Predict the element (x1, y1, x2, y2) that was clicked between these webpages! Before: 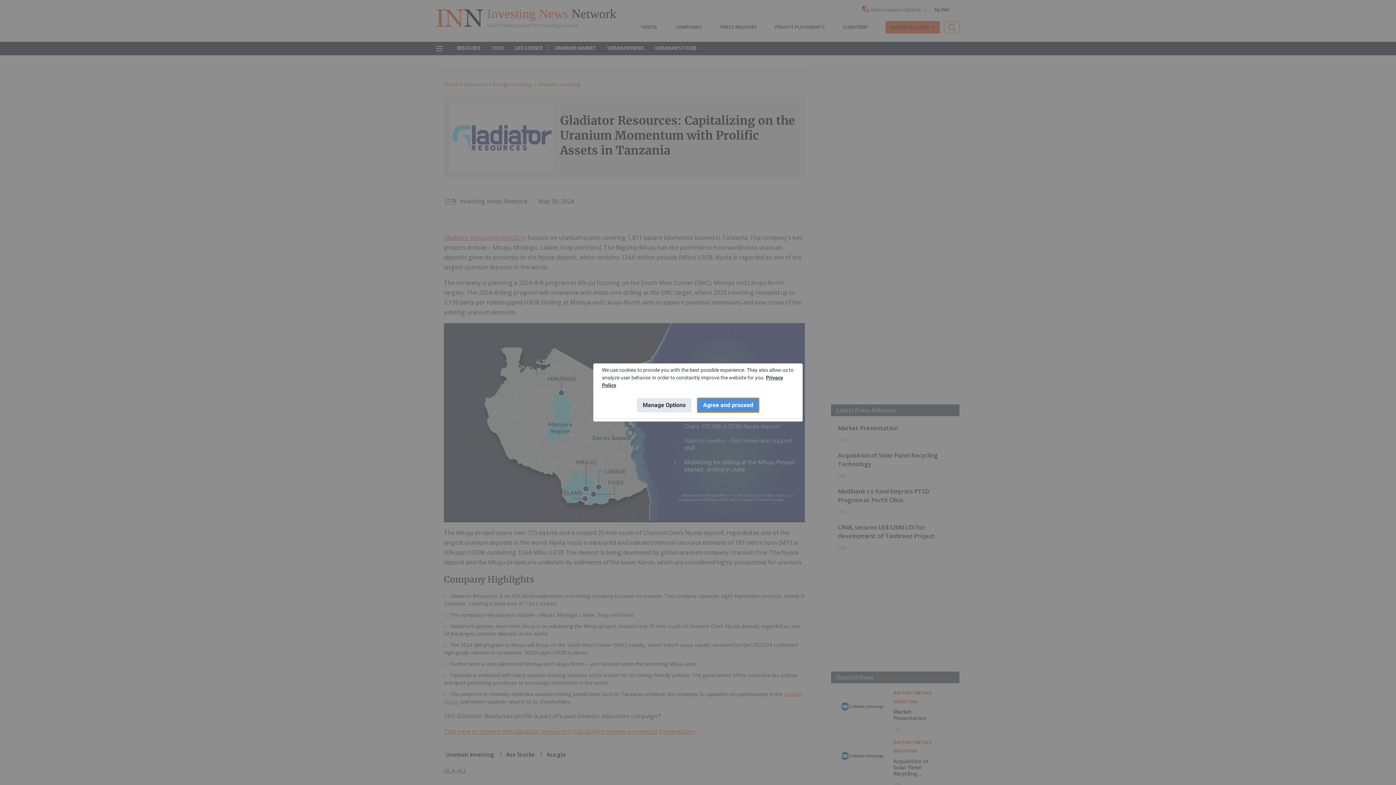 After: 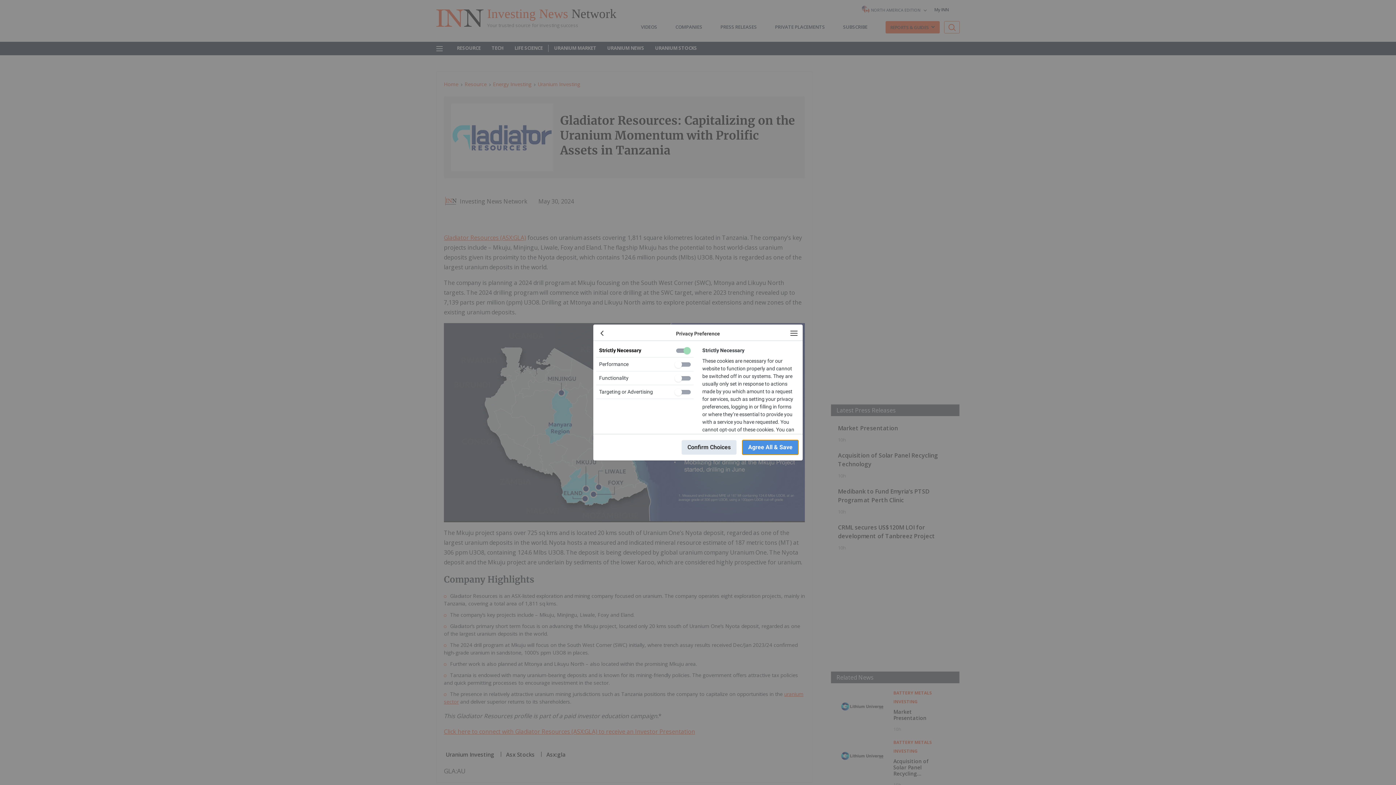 Action: bbox: (637, 398, 691, 412) label: Manage Options